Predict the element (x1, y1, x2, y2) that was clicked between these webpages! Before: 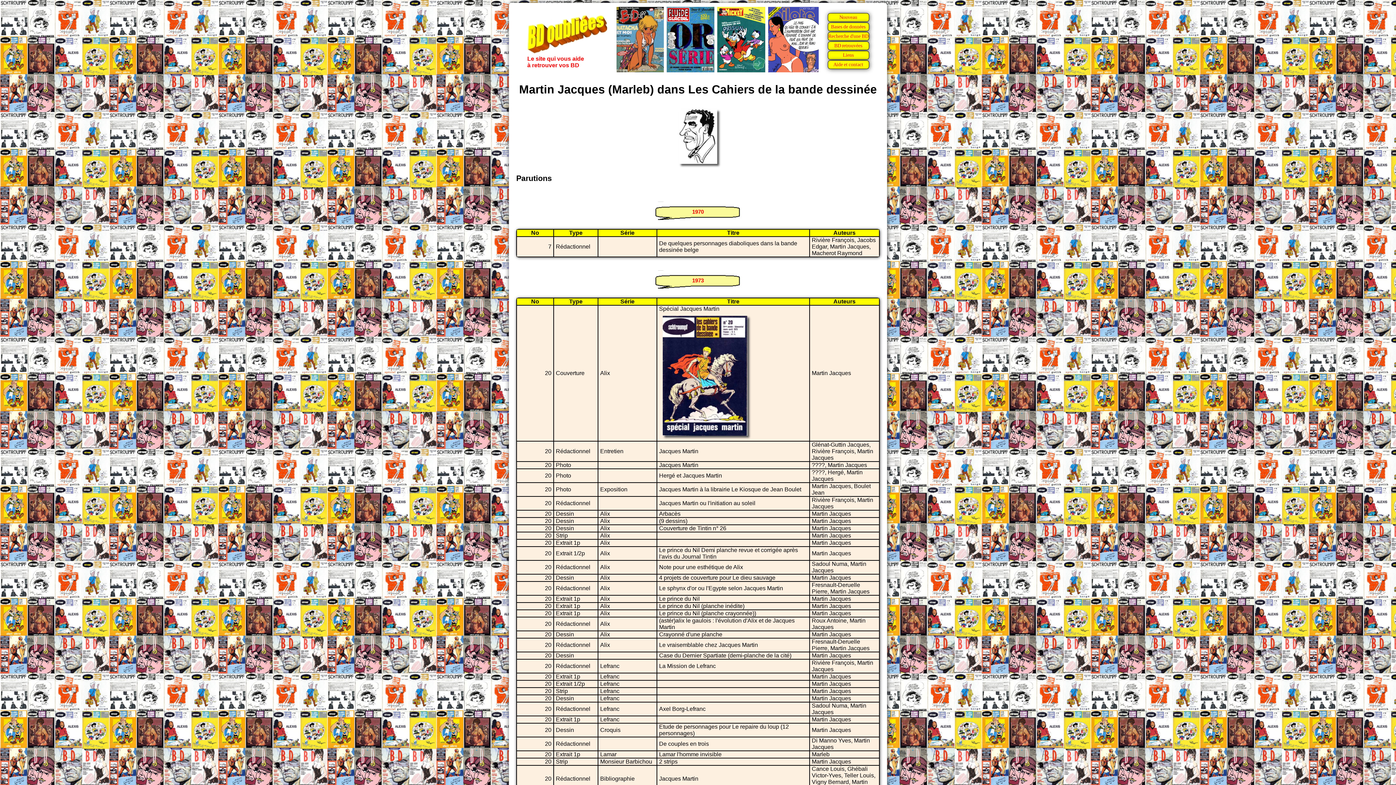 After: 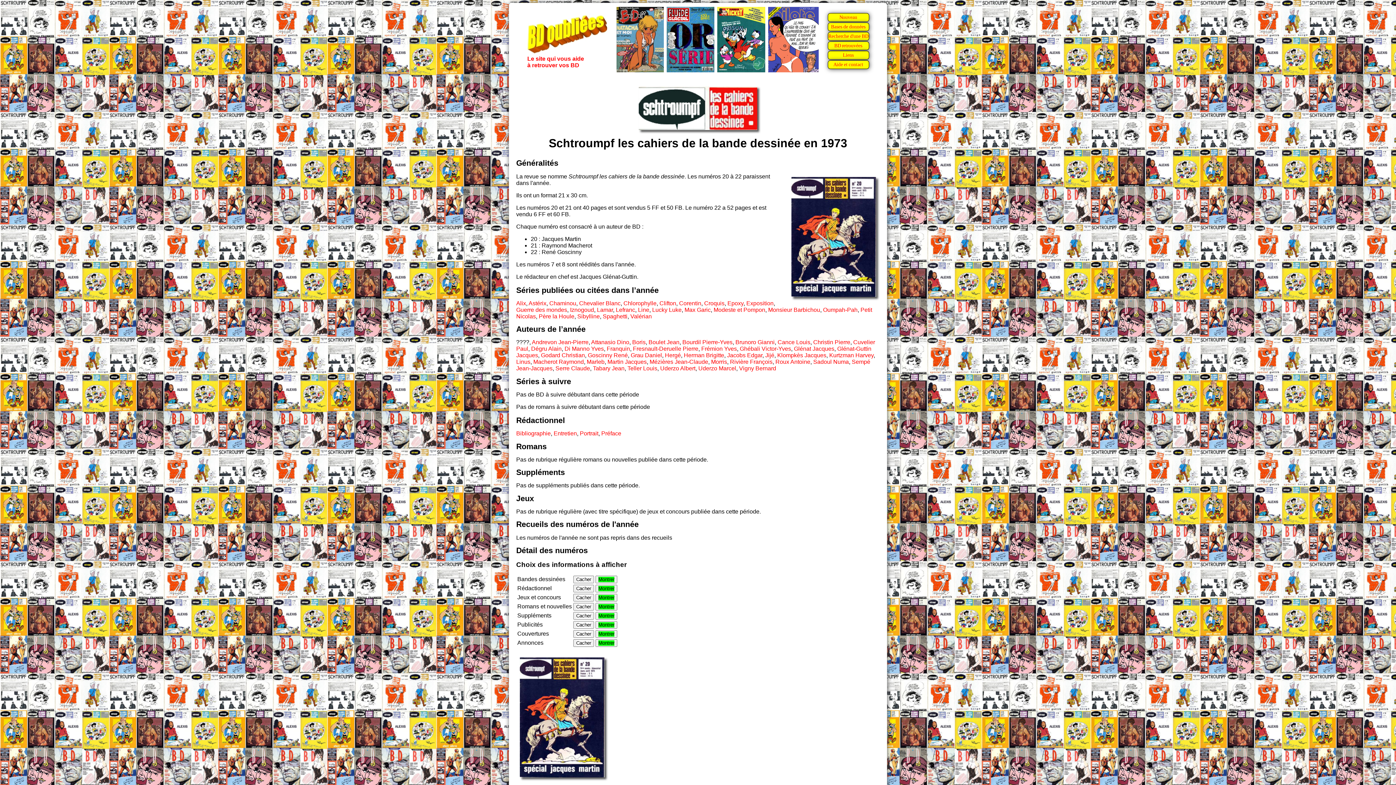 Action: label: 1973 bbox: (692, 277, 704, 283)